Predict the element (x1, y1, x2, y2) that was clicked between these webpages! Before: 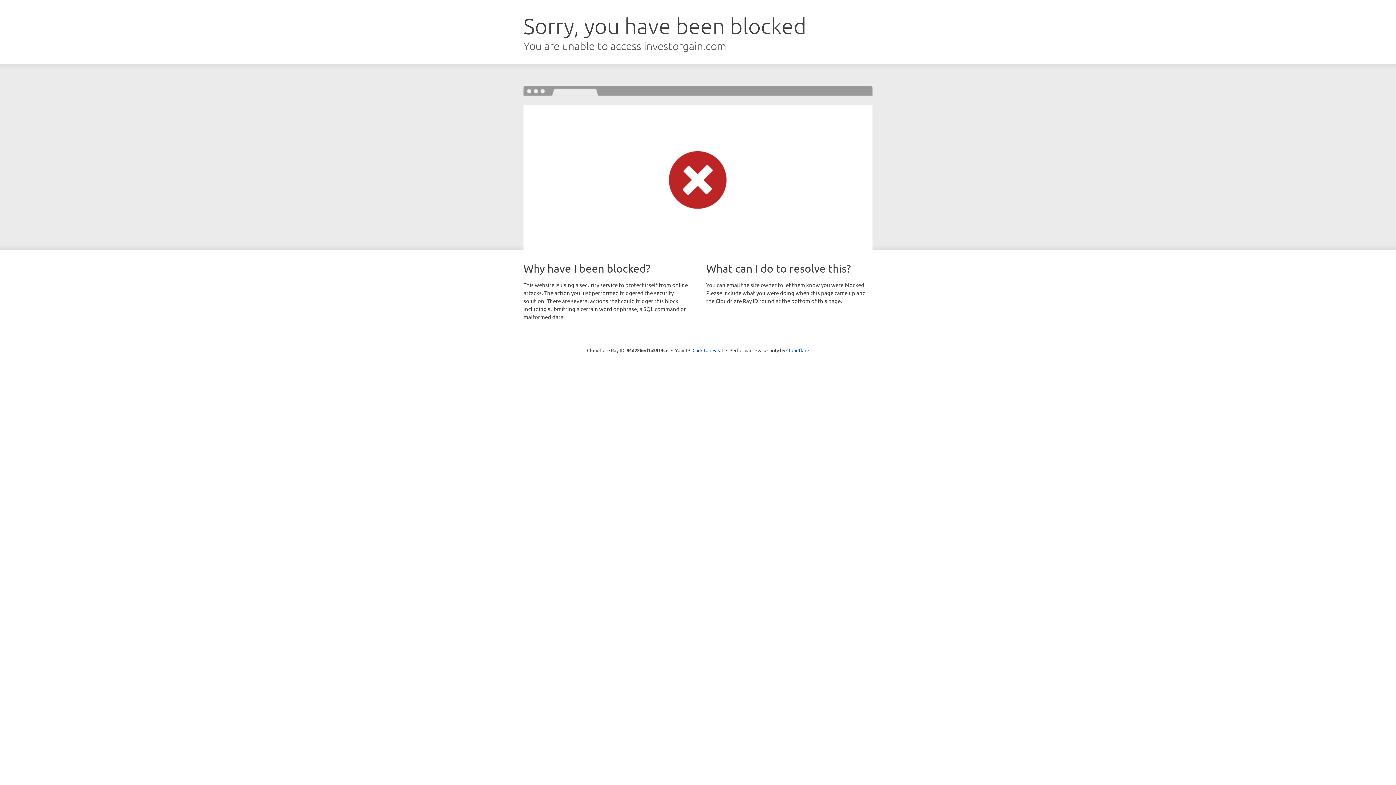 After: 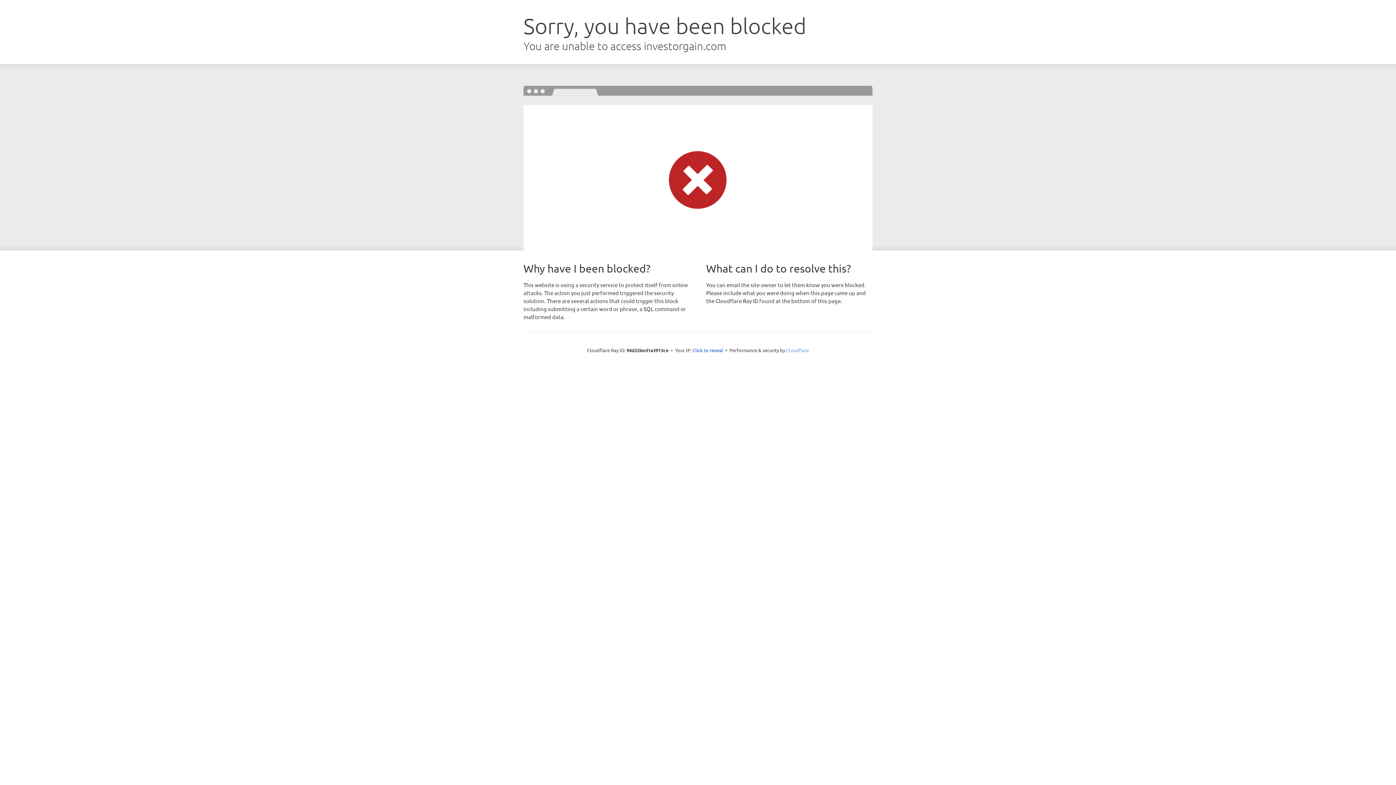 Action: label: Cloudflare bbox: (786, 347, 809, 353)